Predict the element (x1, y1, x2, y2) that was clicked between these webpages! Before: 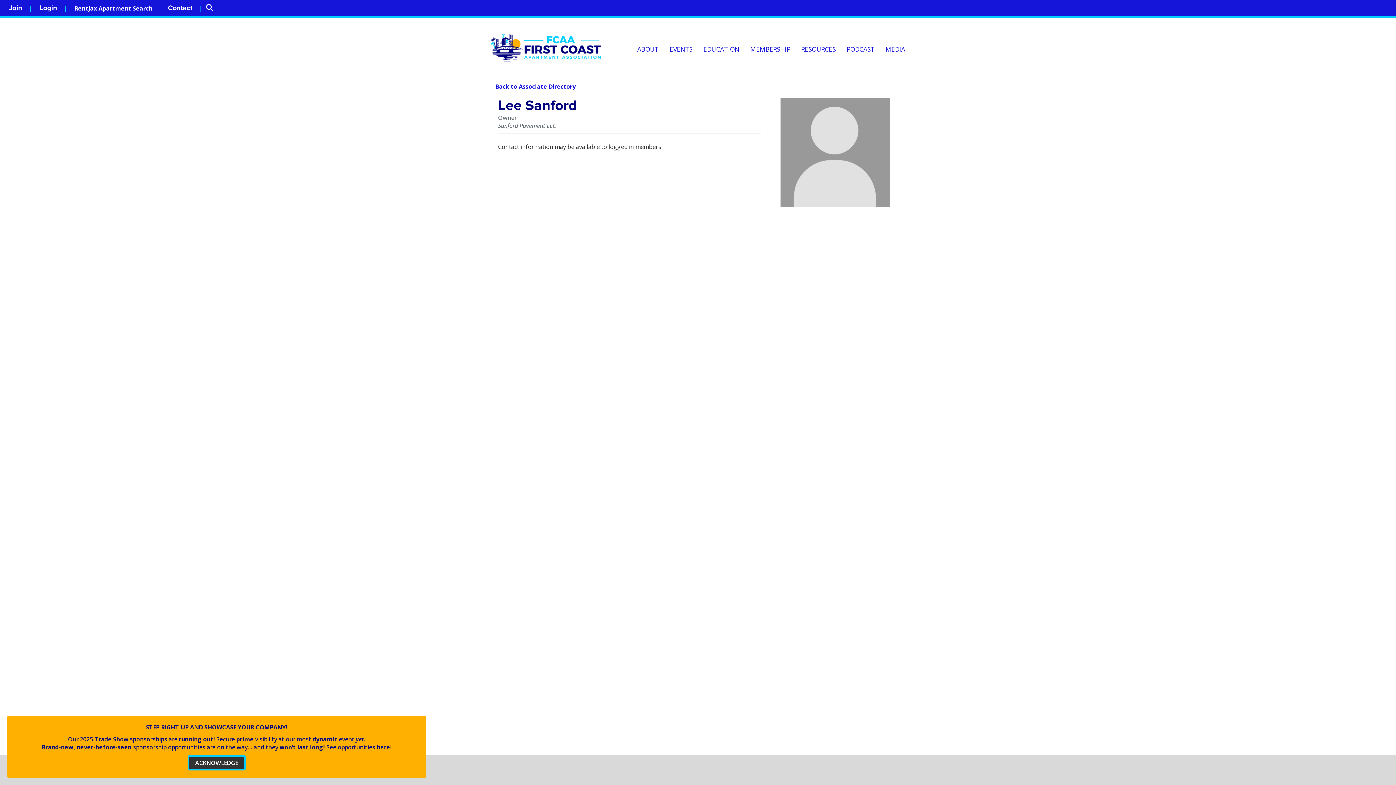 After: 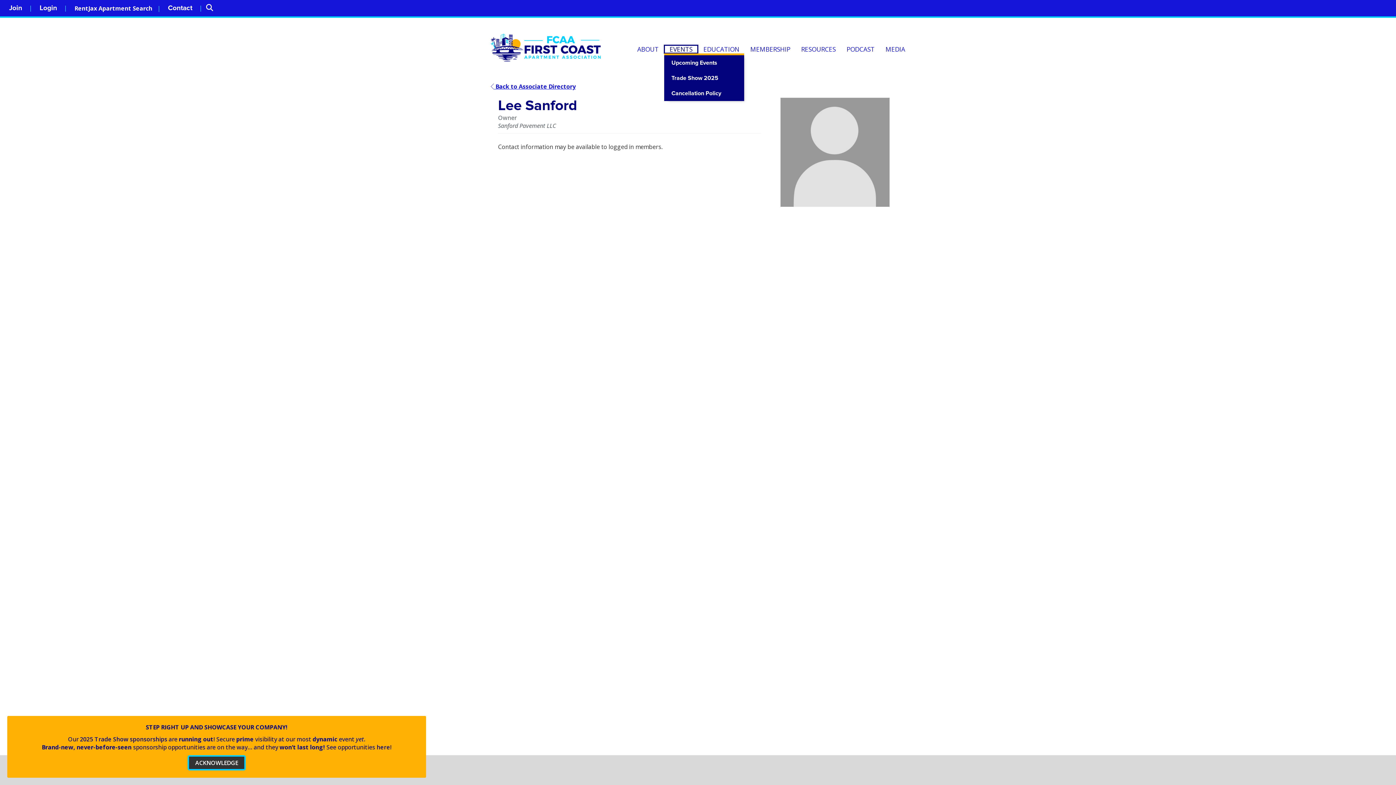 Action: bbox: (664, 45, 698, 53) label: EVENTS